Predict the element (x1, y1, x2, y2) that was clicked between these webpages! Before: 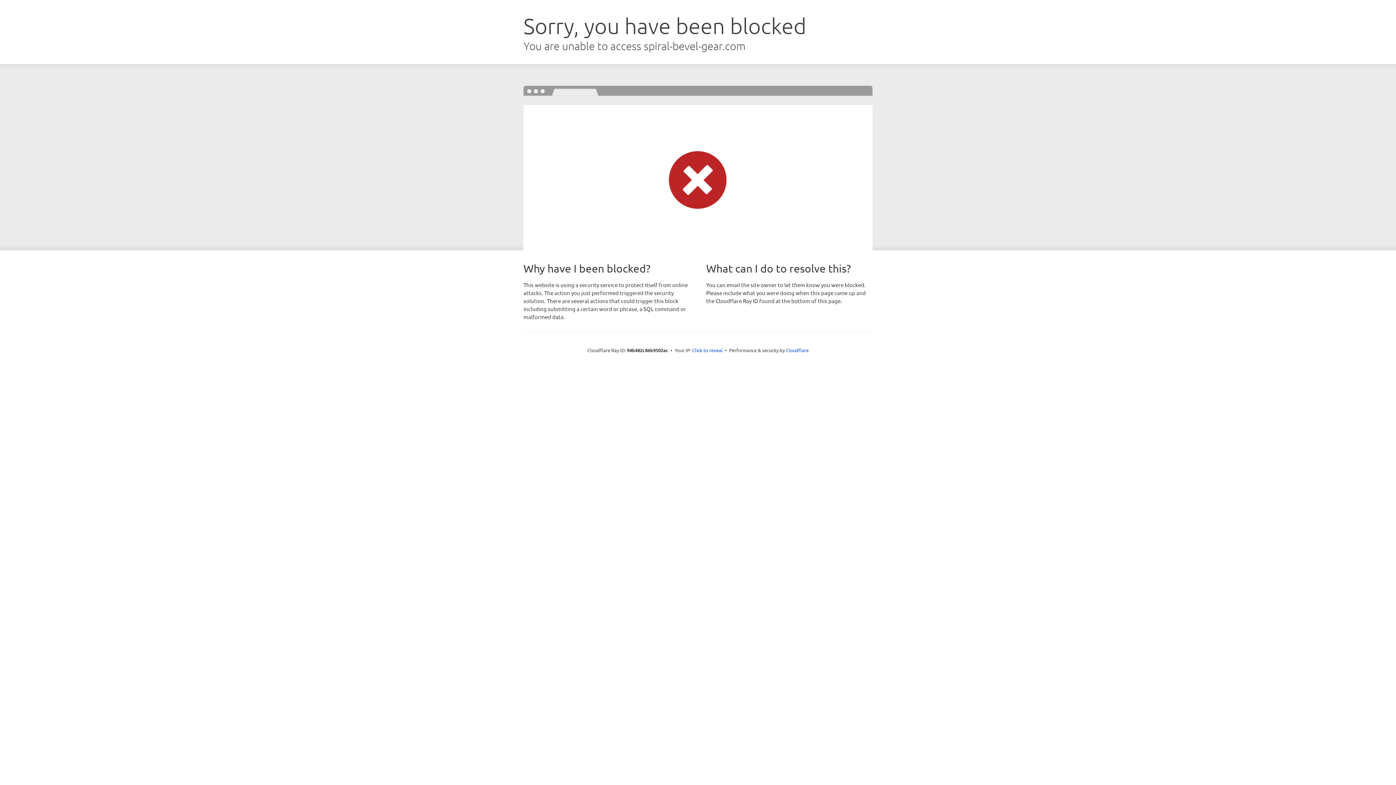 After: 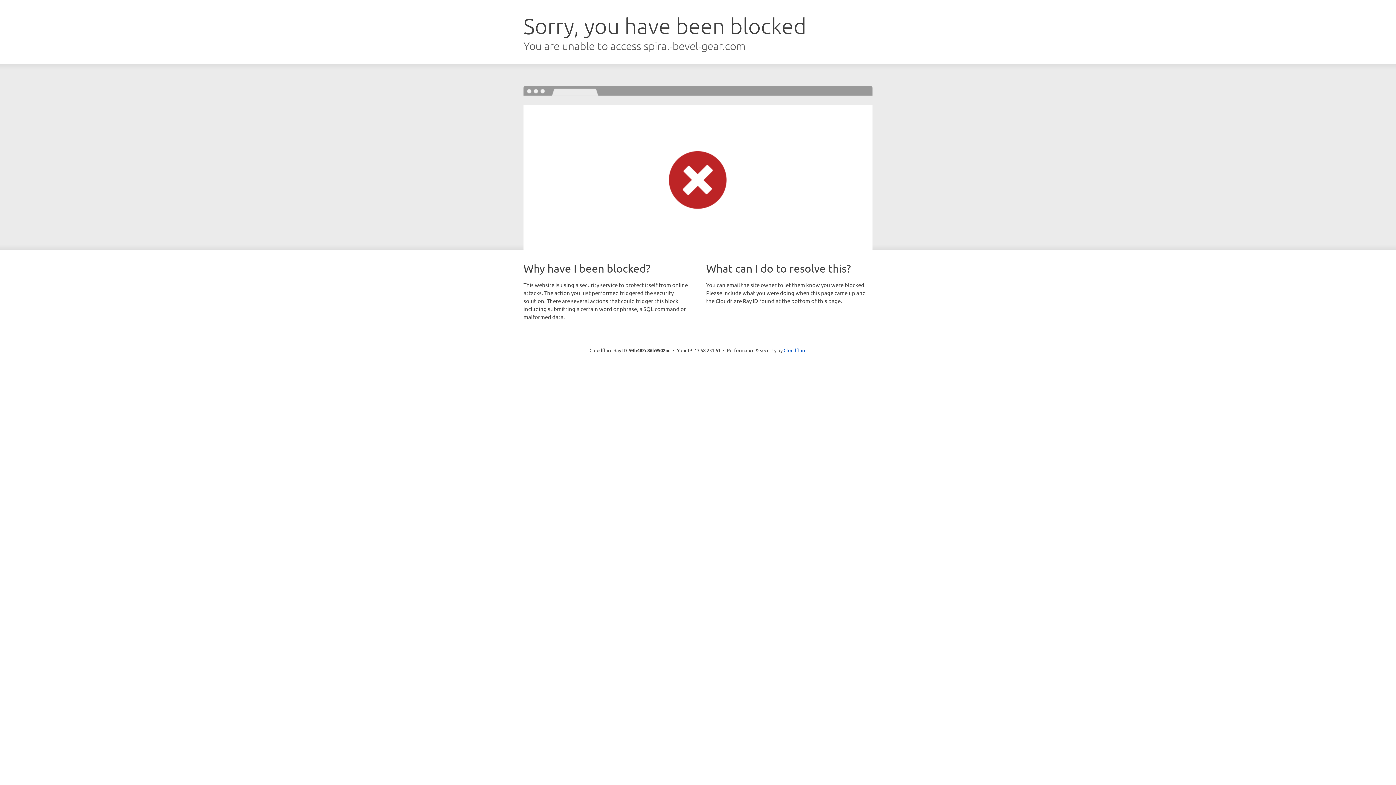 Action: label: Click to reveal bbox: (692, 346, 722, 353)